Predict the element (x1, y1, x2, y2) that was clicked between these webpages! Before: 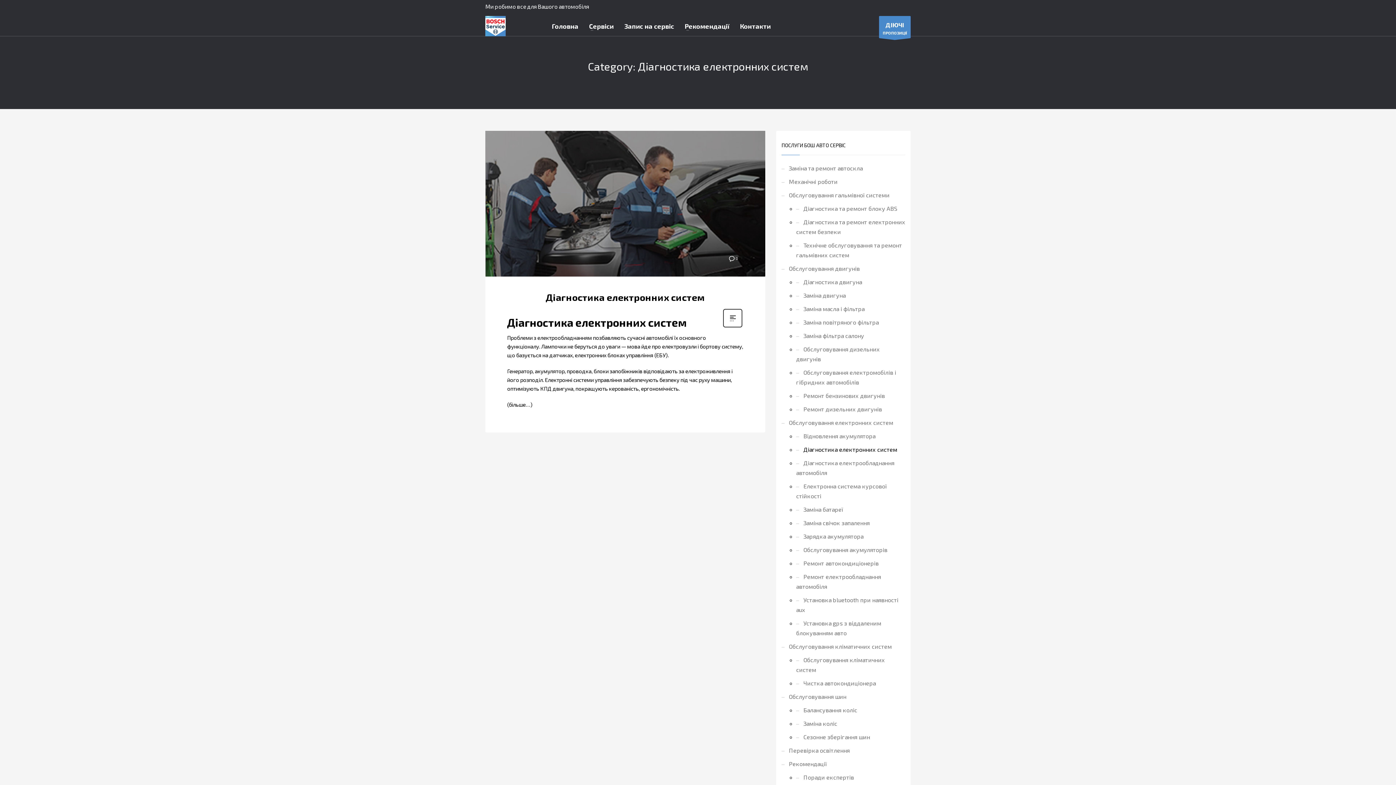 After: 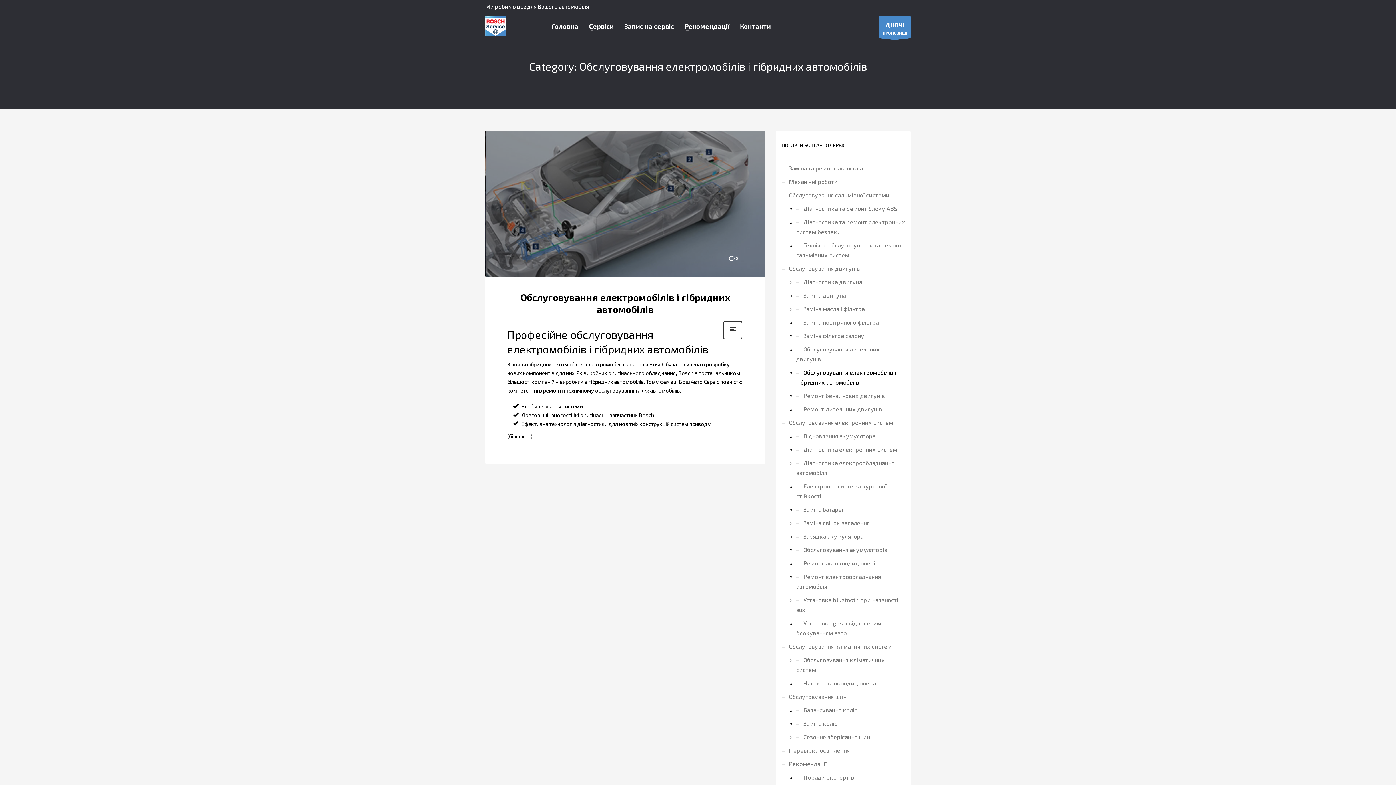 Action: bbox: (796, 365, 905, 389) label: Обслуговування електромобілів і гібридних автомобілів